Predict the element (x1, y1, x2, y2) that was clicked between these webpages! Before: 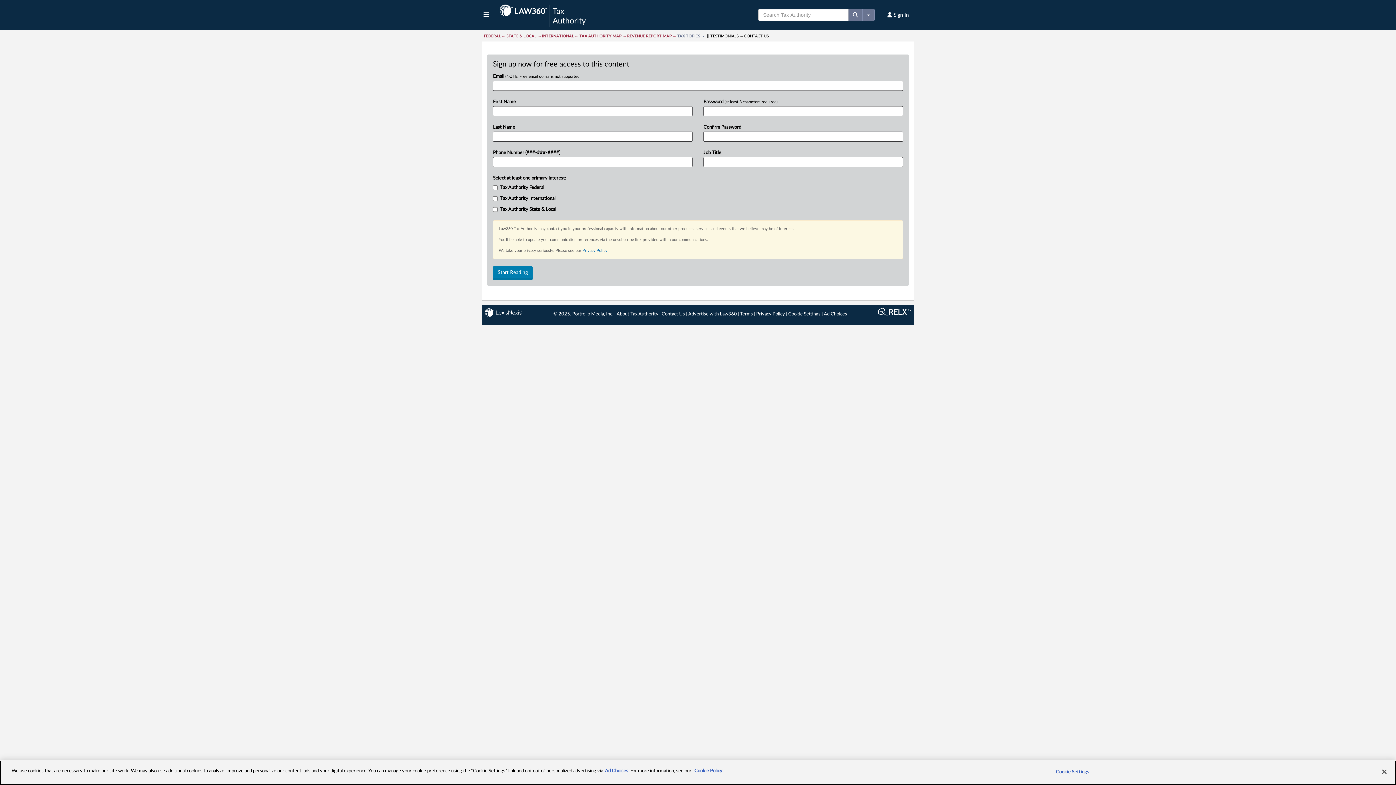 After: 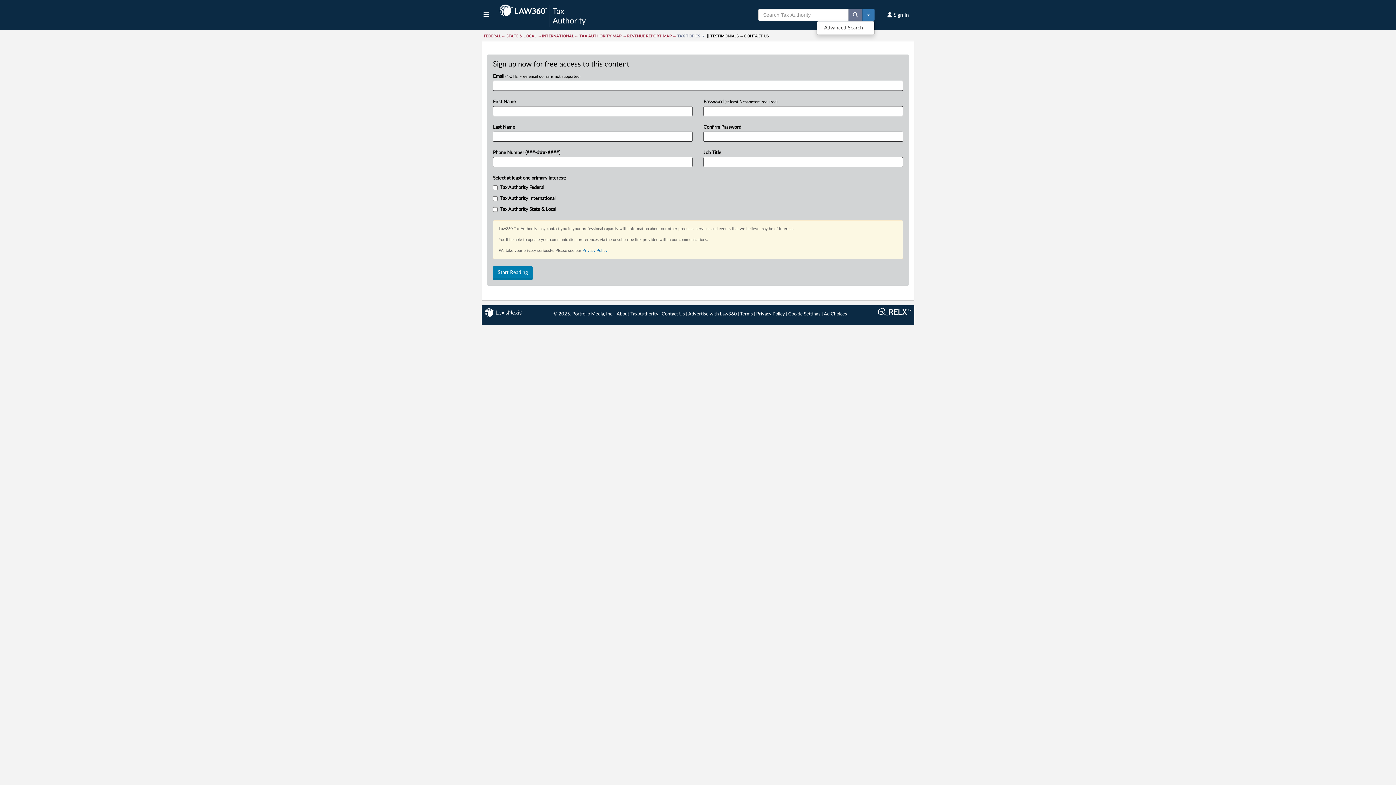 Action: label: Toggle Dropdown bbox: (862, 8, 874, 21)